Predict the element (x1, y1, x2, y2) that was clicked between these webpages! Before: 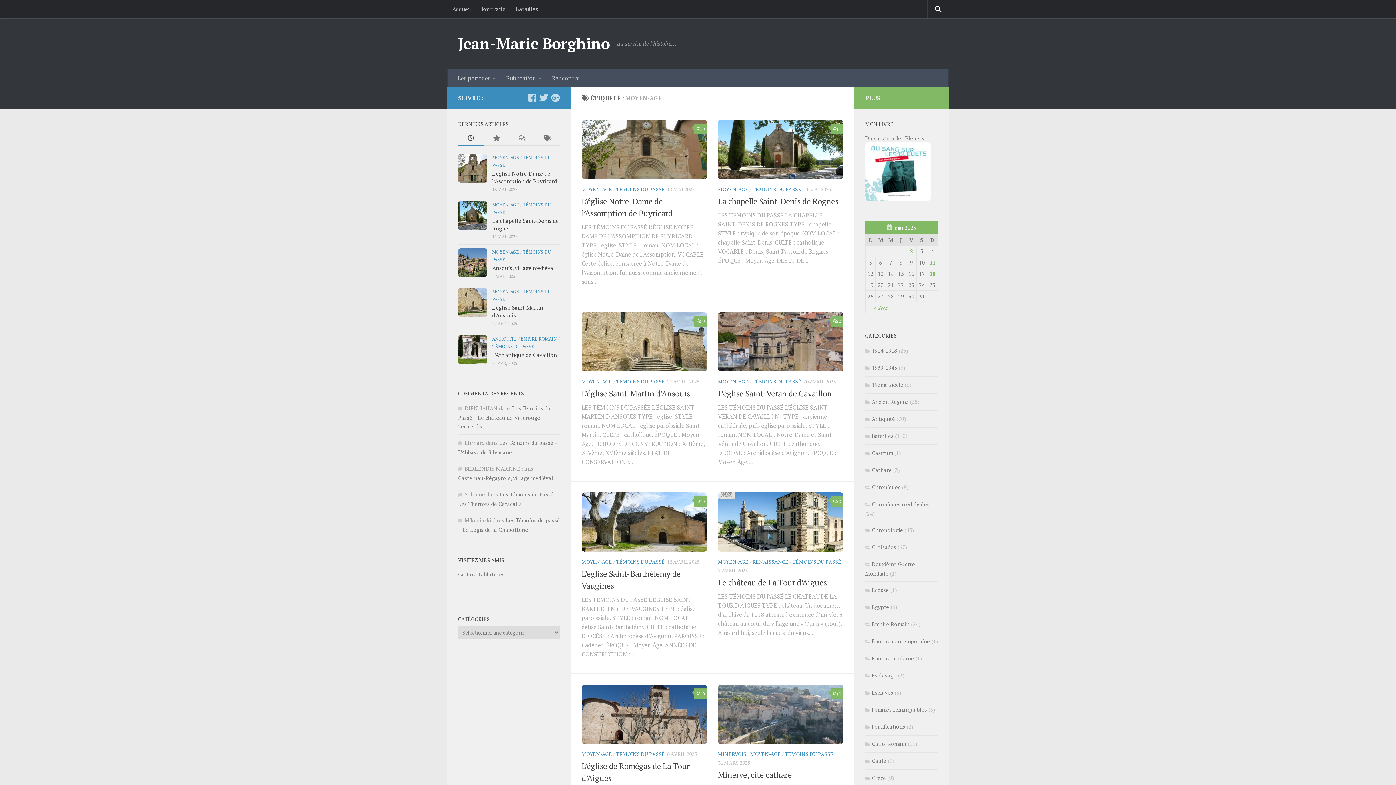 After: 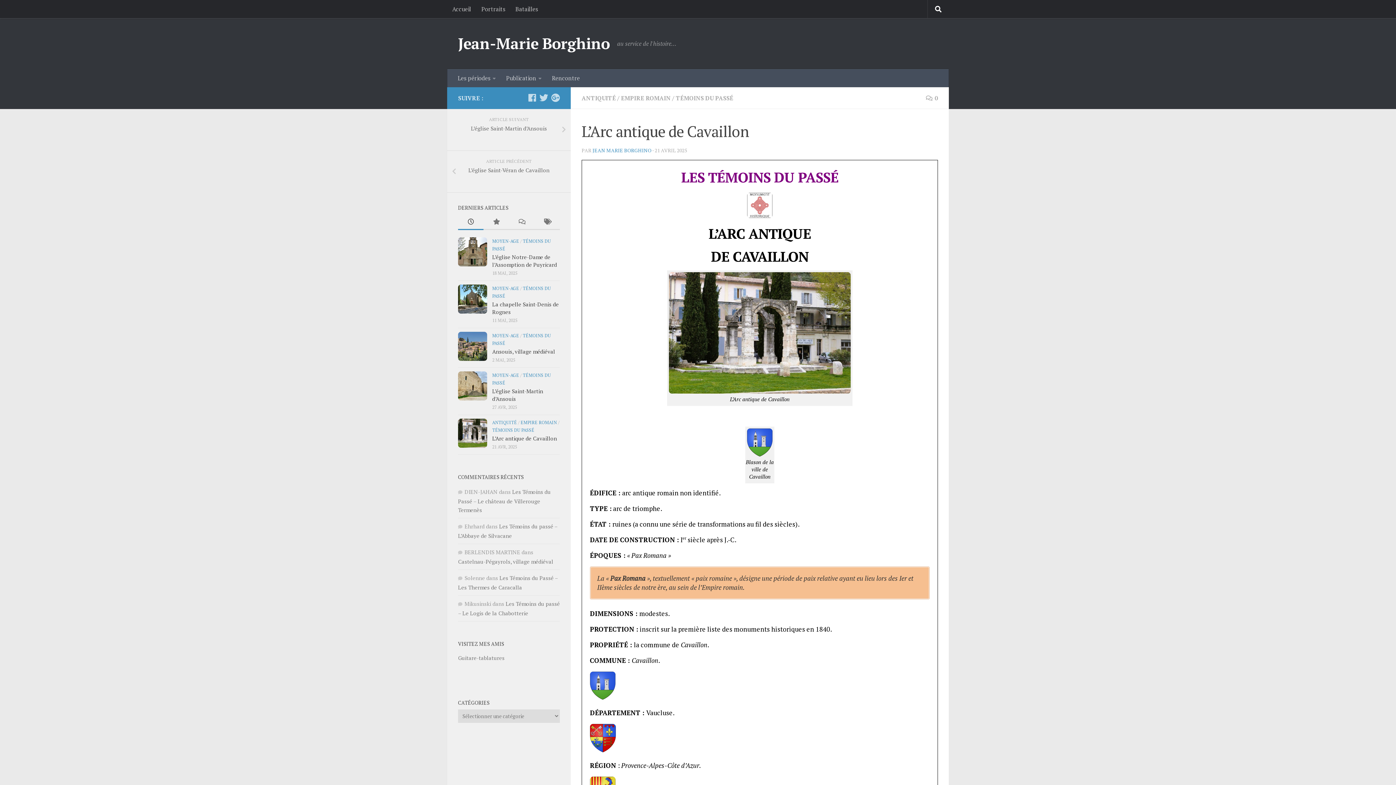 Action: bbox: (458, 335, 487, 364)